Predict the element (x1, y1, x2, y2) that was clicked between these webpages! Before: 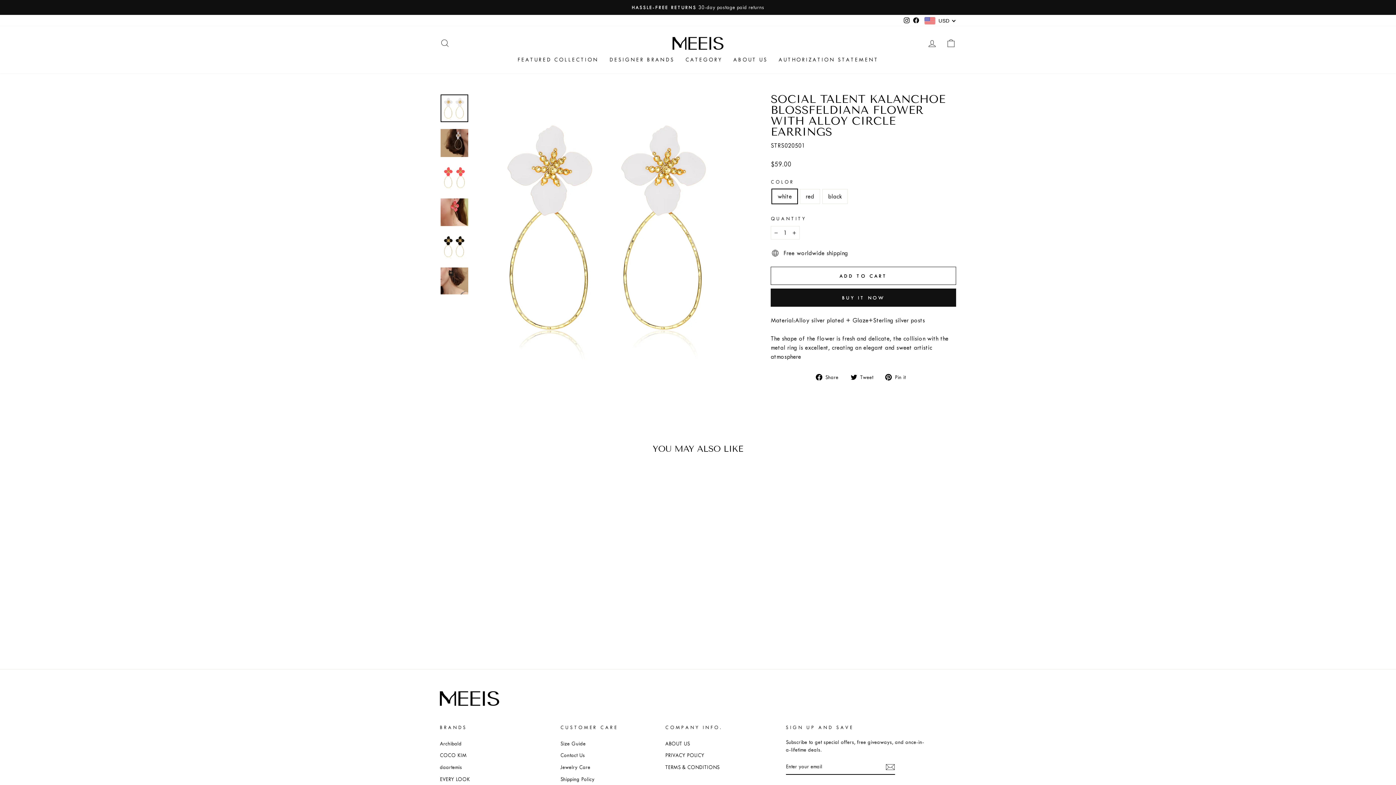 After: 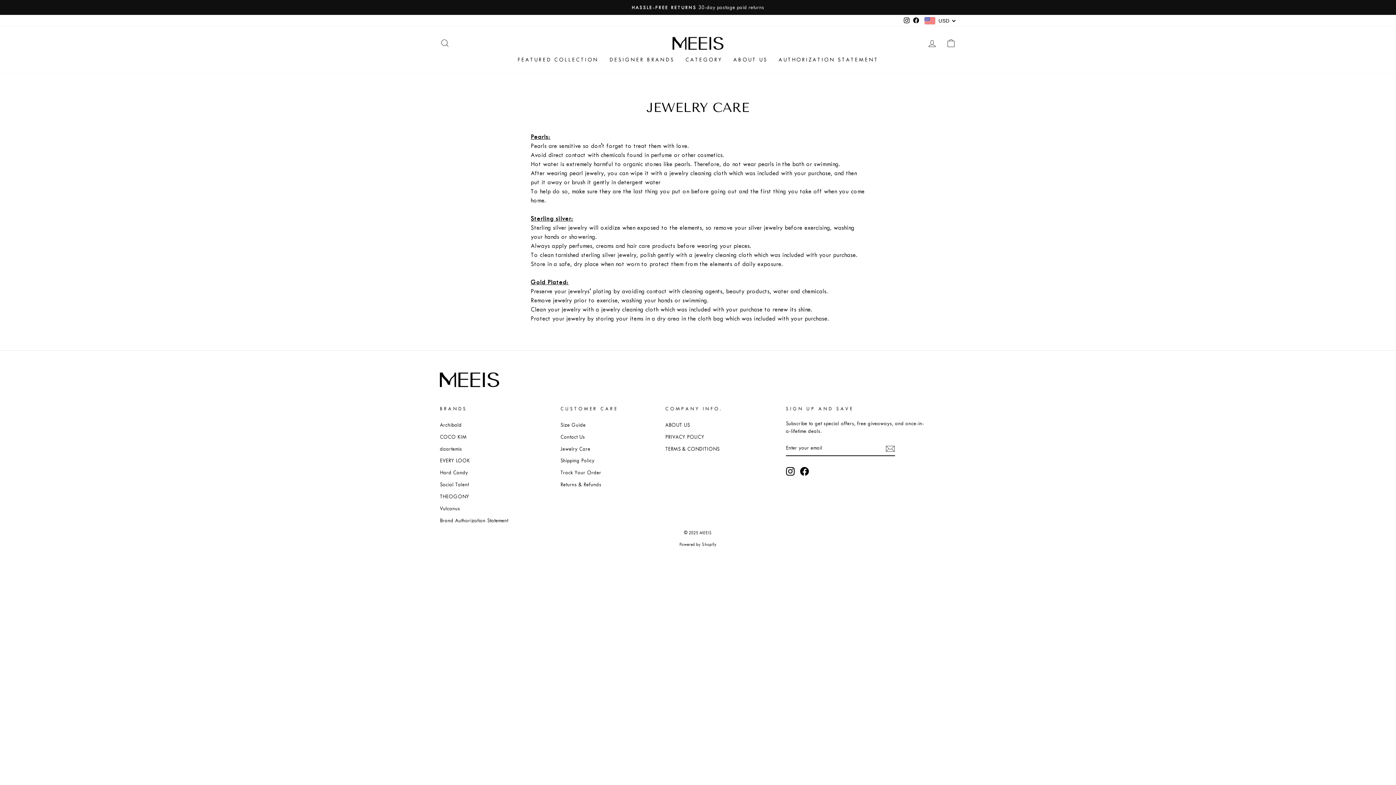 Action: label: Jewelry Care bbox: (560, 762, 590, 773)